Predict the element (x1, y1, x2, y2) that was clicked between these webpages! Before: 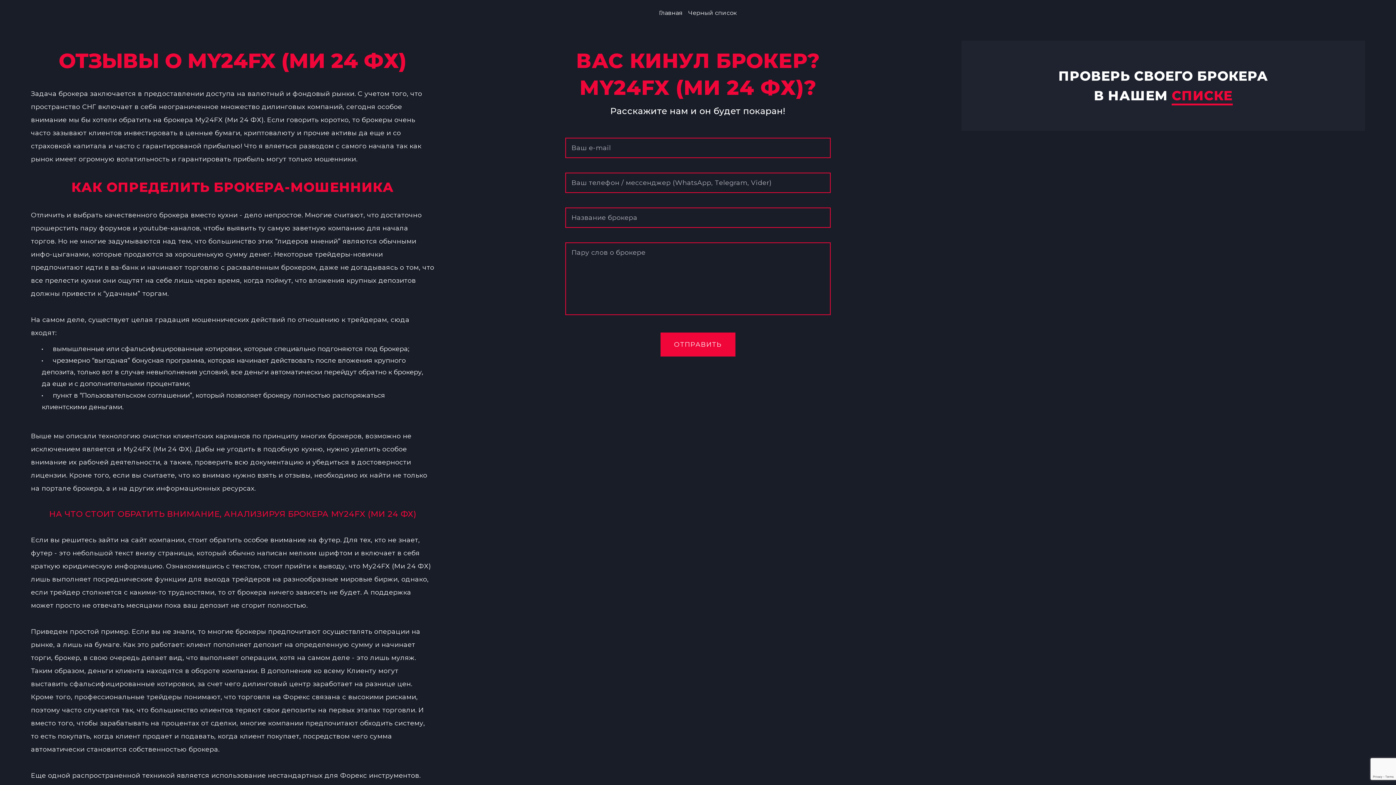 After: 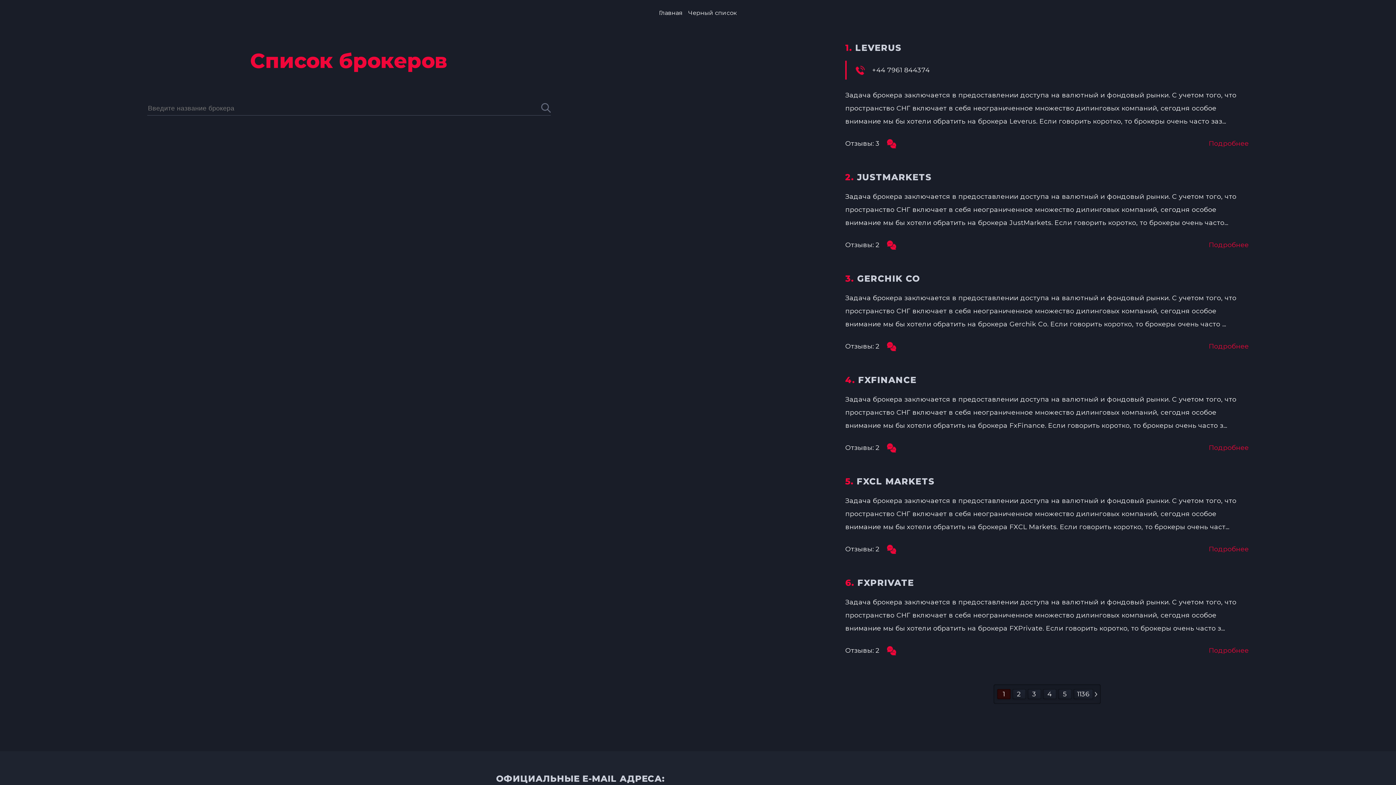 Action: label: Черный список bbox: (685, 7, 740, 18)